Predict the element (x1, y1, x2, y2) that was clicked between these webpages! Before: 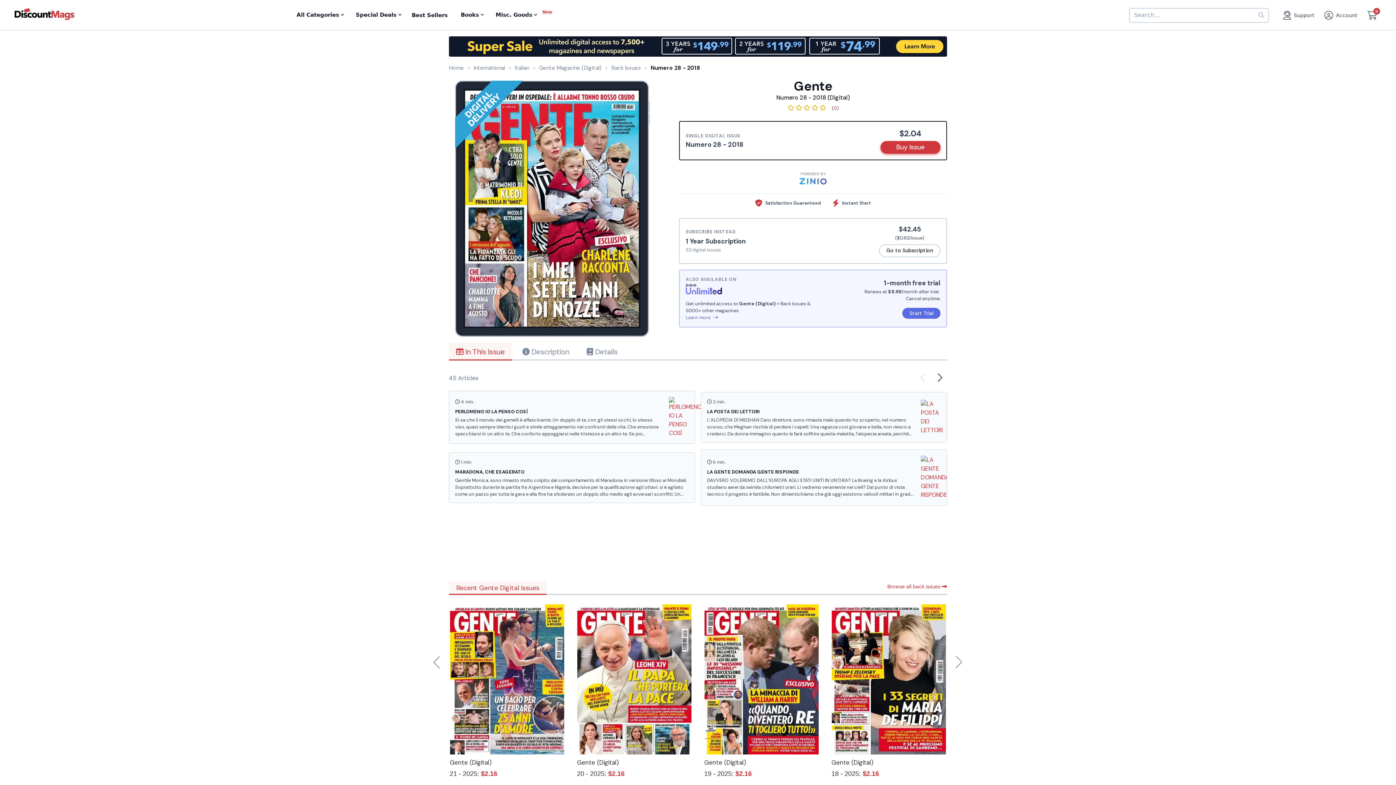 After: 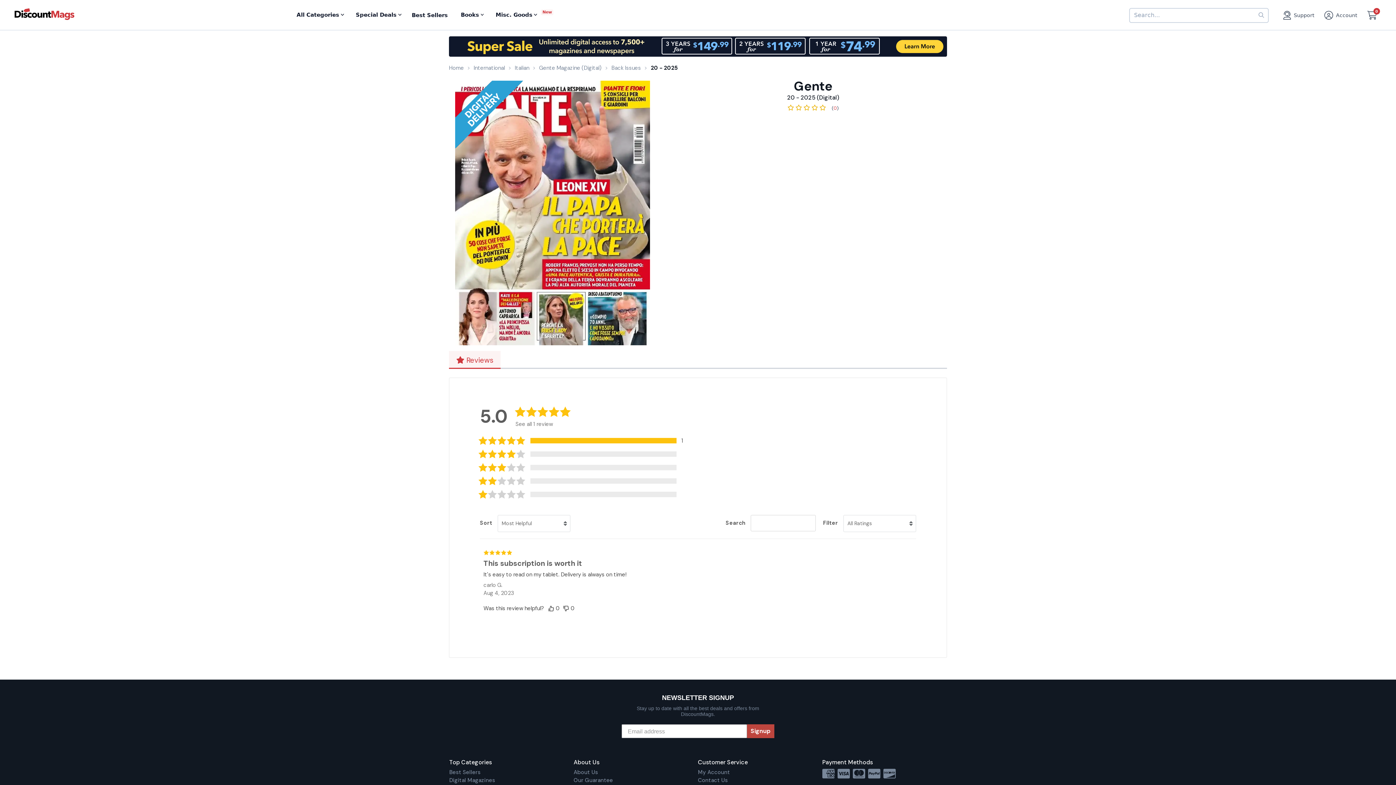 Action: bbox: (577, 541, 691, 691)